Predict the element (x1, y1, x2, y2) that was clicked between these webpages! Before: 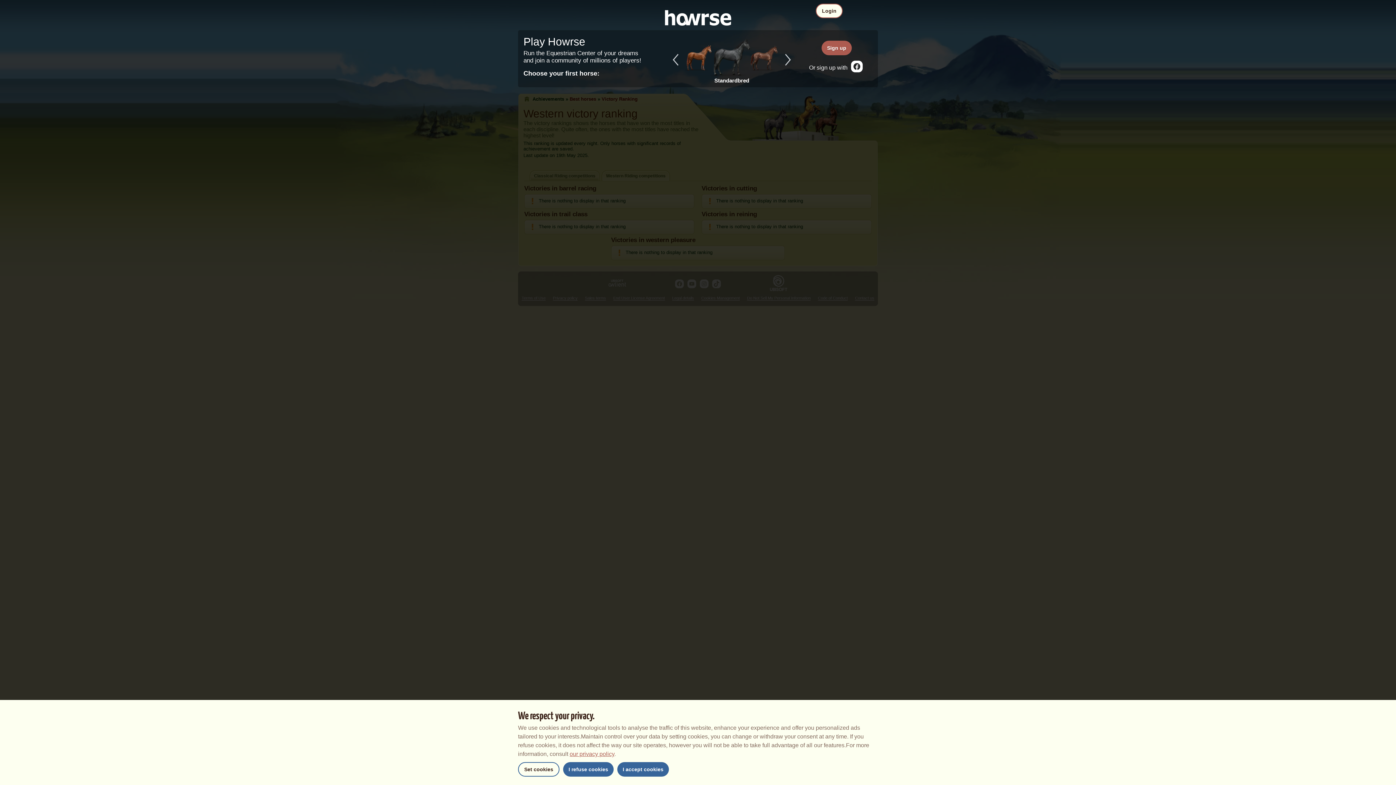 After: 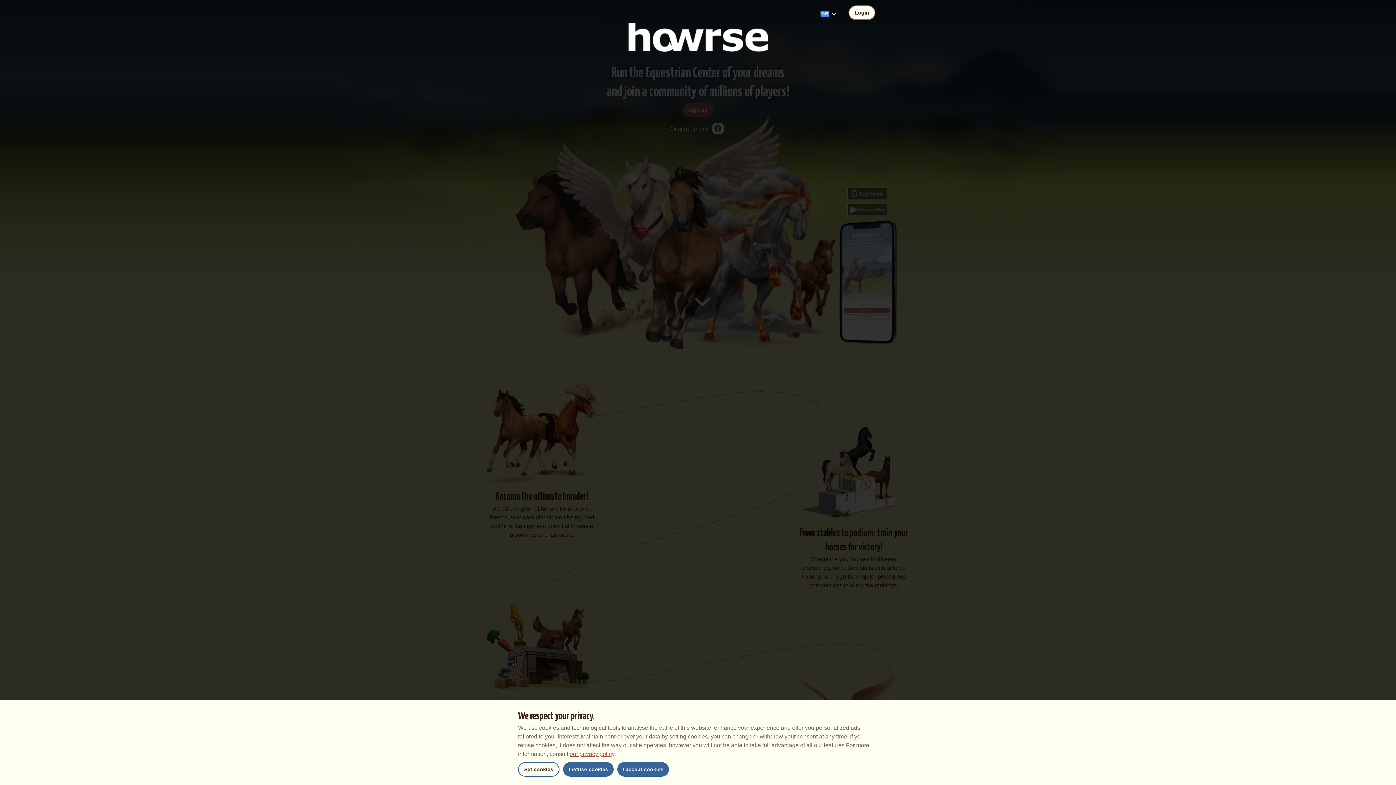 Action: bbox: (653, 14, 743, 20)